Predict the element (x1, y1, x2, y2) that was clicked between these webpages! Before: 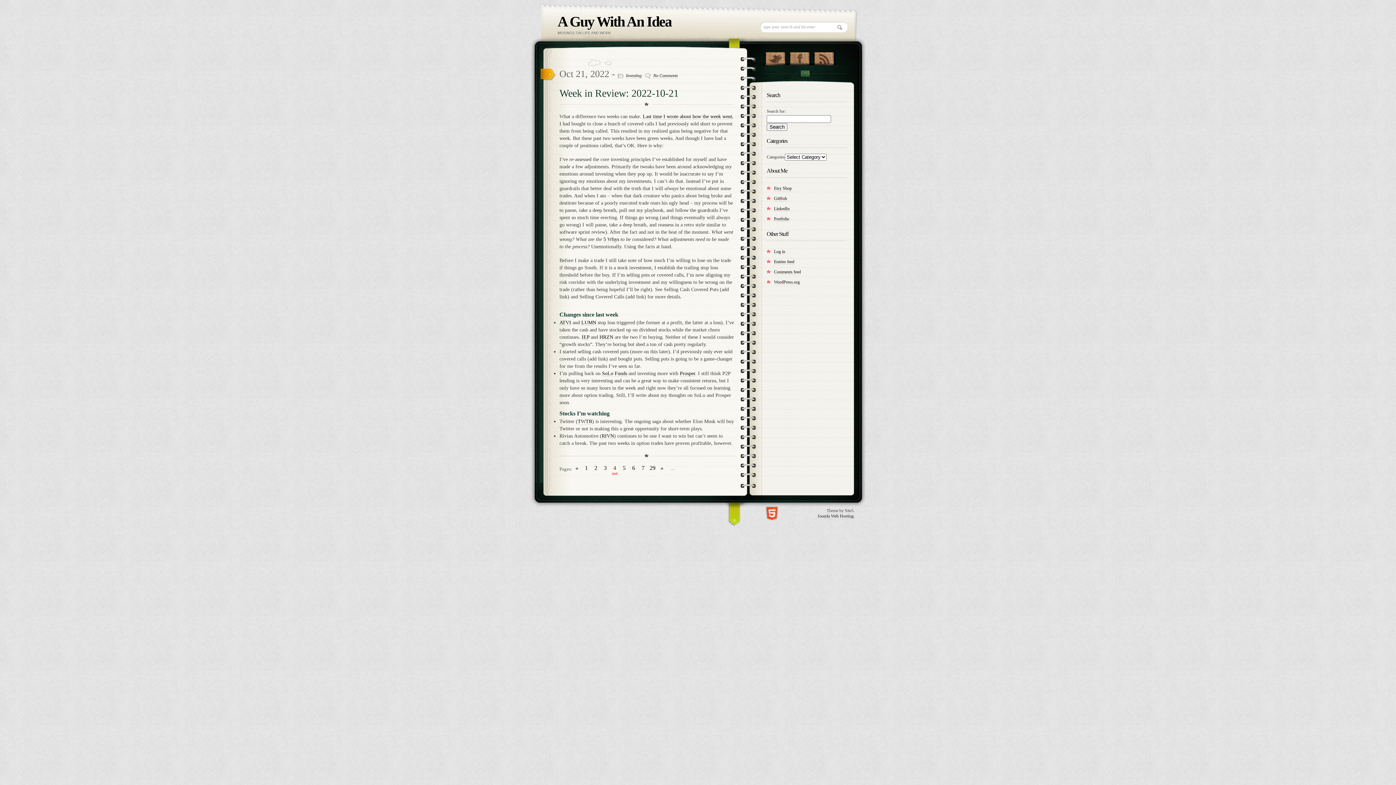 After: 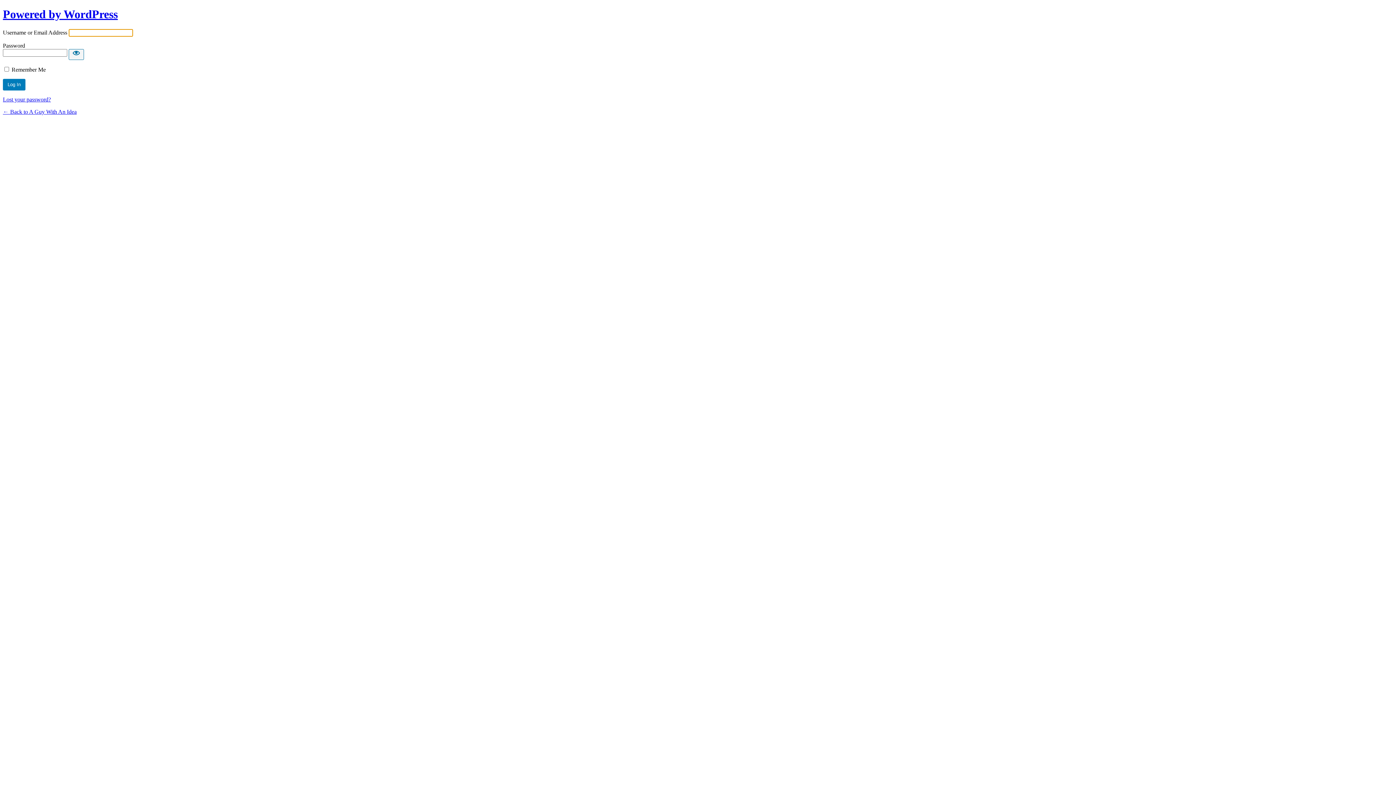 Action: label: Log in bbox: (774, 249, 785, 254)